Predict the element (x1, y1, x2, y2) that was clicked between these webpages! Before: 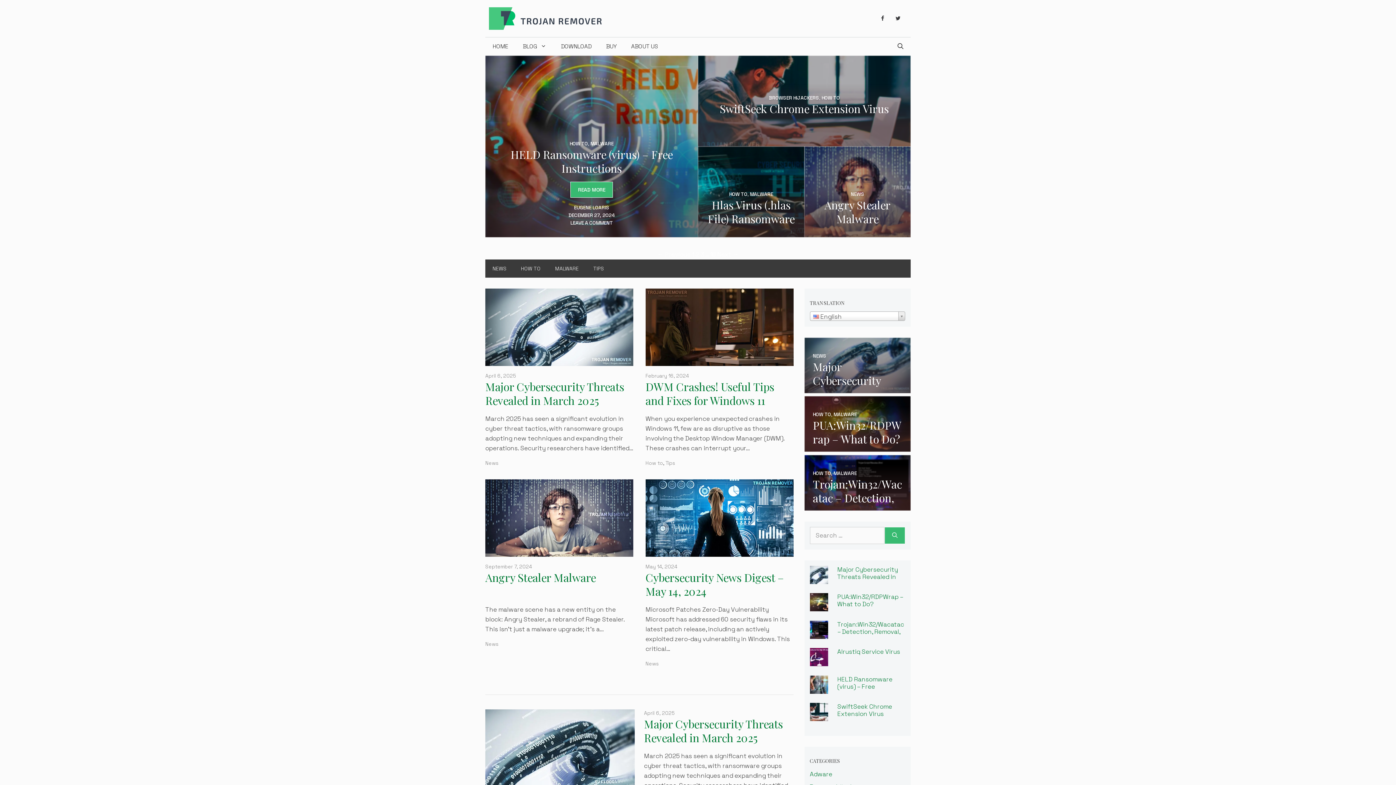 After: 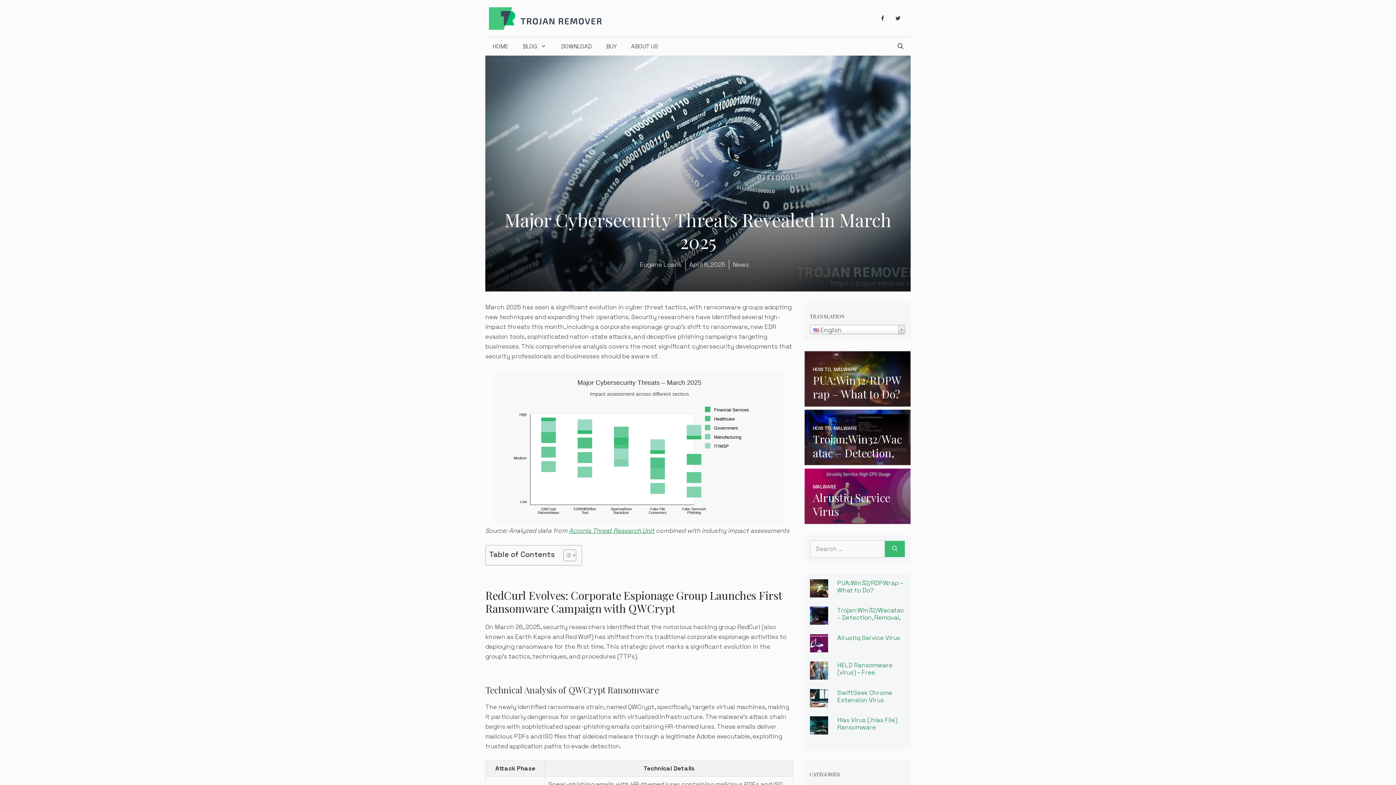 Action: label: April 6, 2025 bbox: (485, 373, 516, 379)